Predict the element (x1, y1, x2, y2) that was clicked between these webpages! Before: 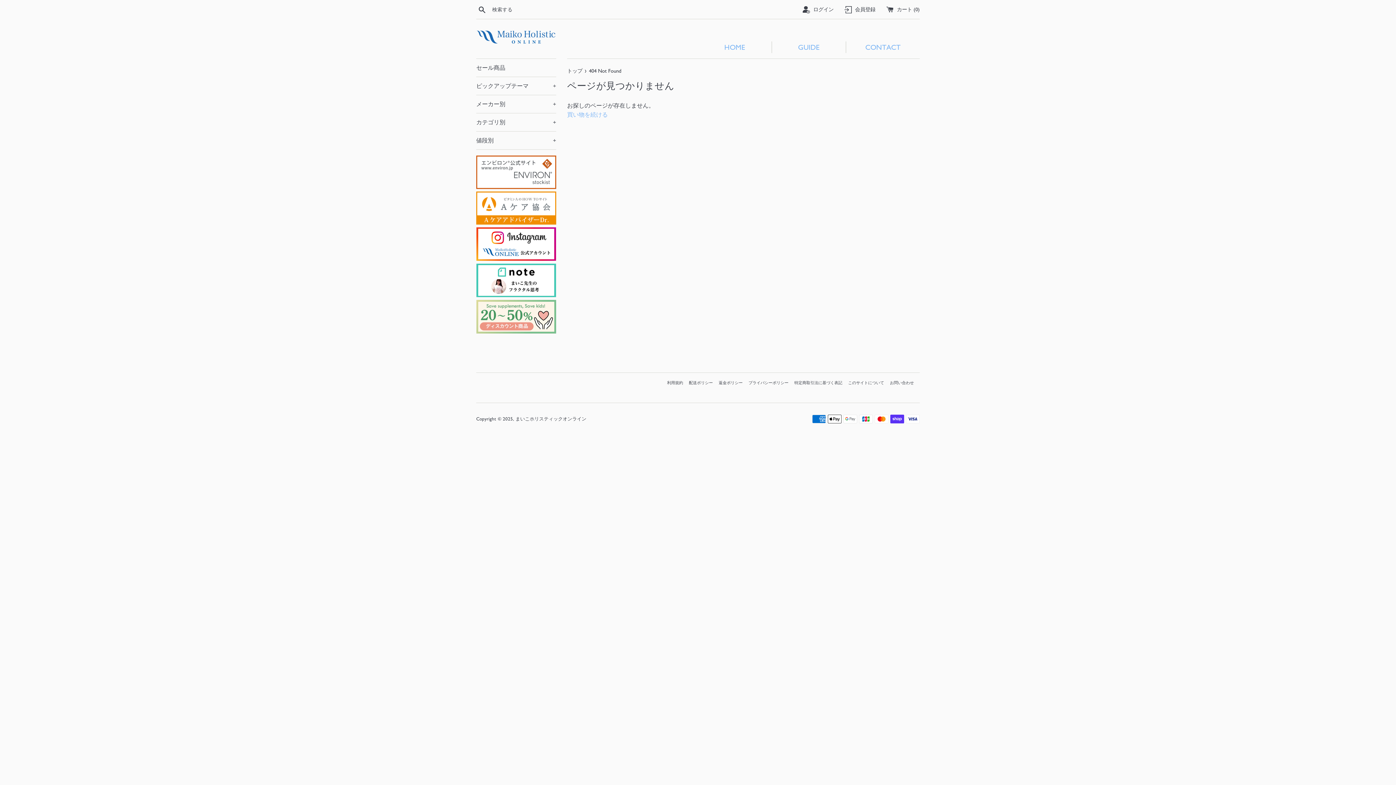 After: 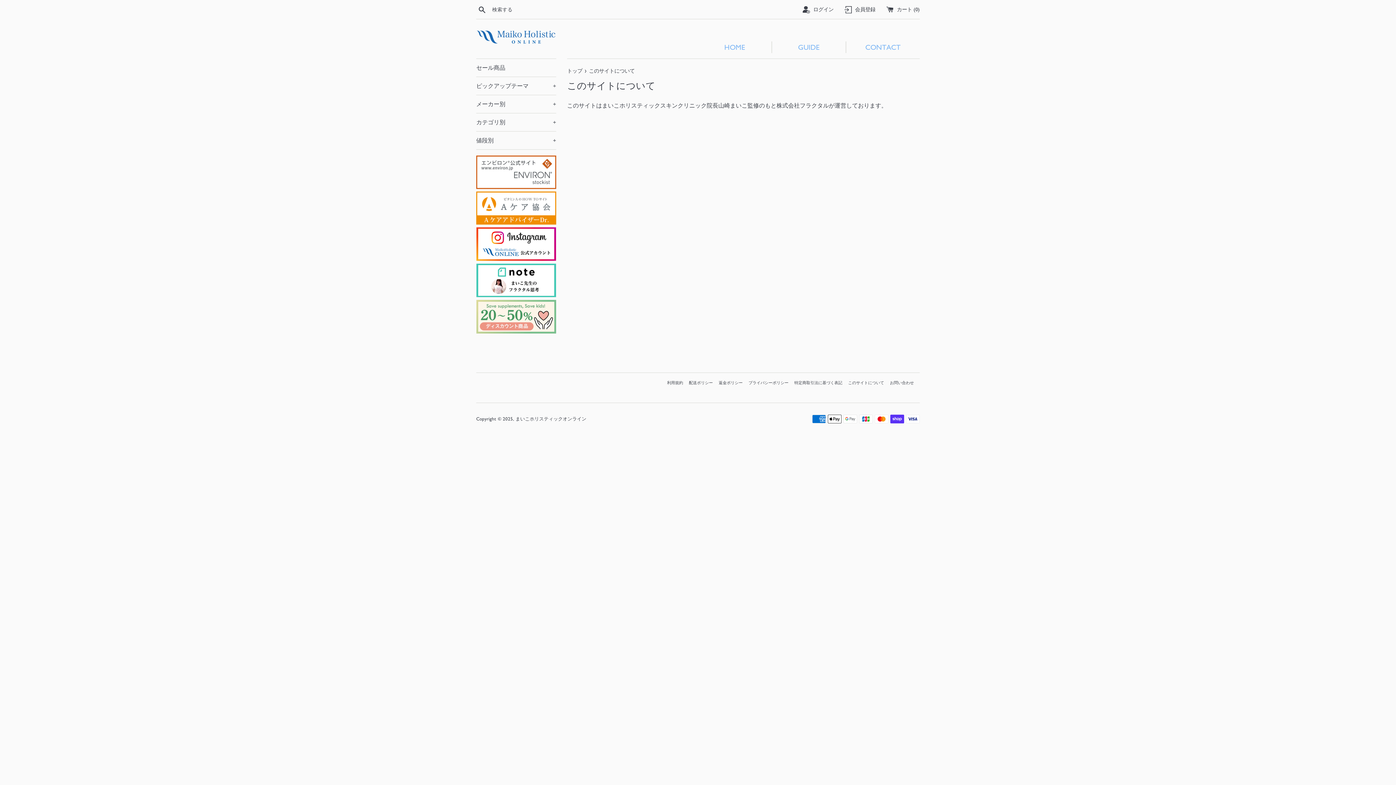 Action: bbox: (848, 380, 884, 385) label: このサイトについて